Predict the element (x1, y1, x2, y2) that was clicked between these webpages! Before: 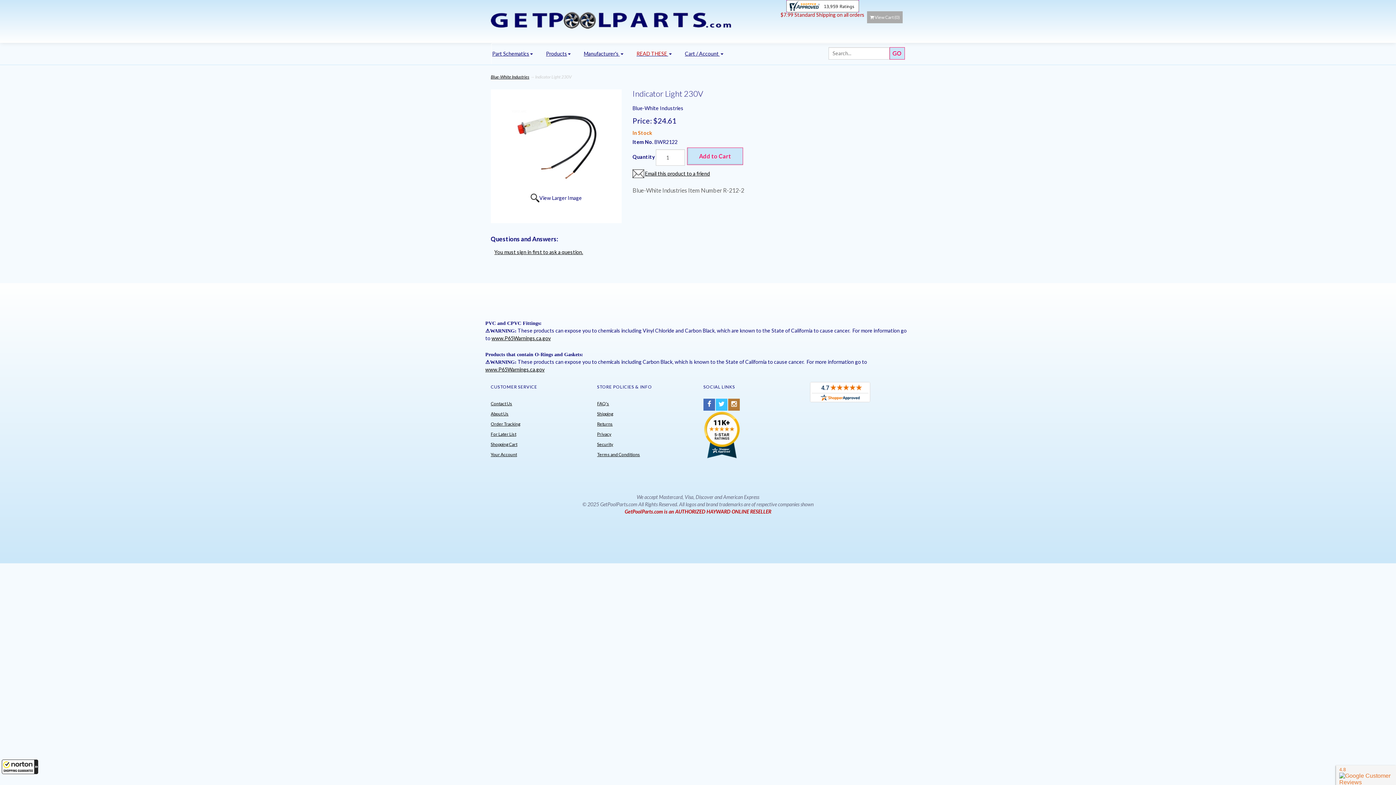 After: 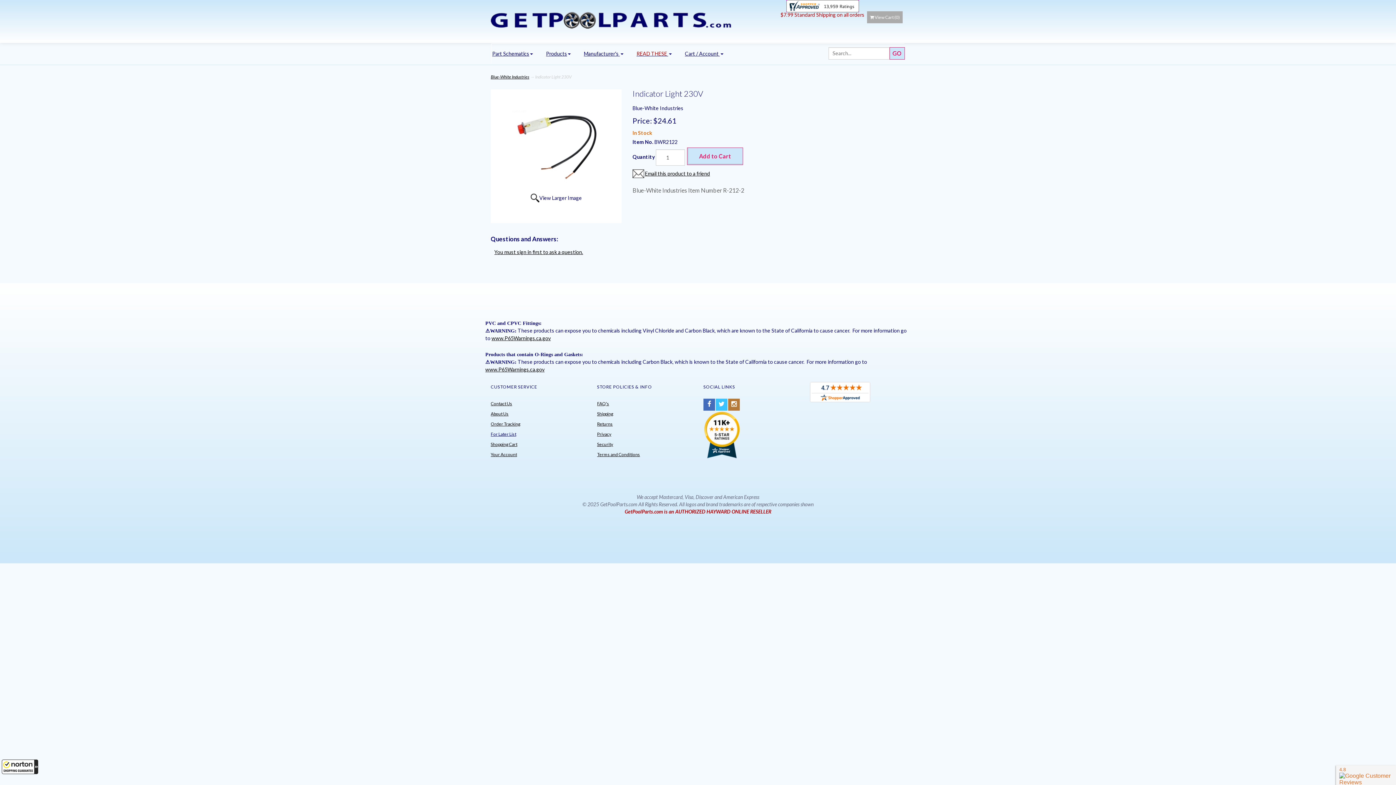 Action: label: For Later List bbox: (490, 431, 516, 437)